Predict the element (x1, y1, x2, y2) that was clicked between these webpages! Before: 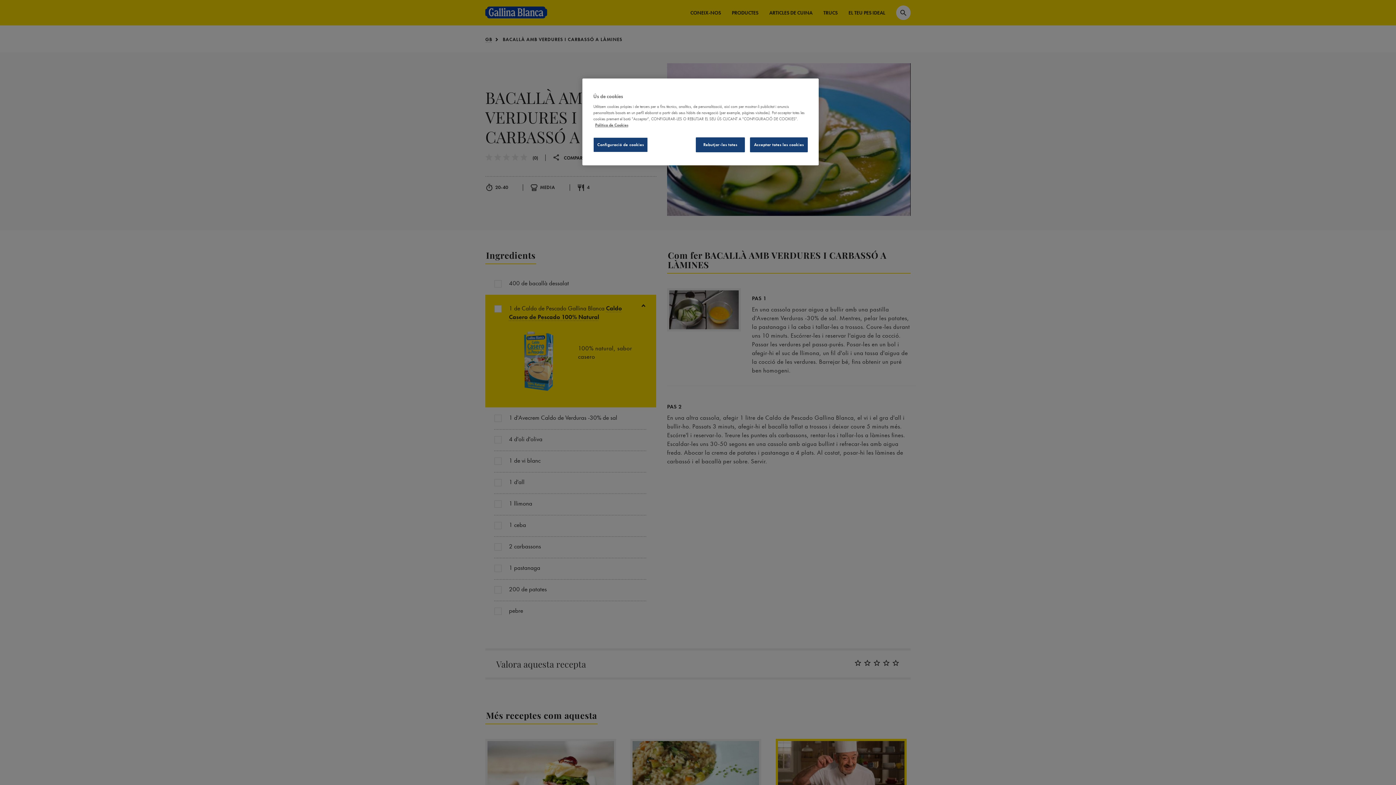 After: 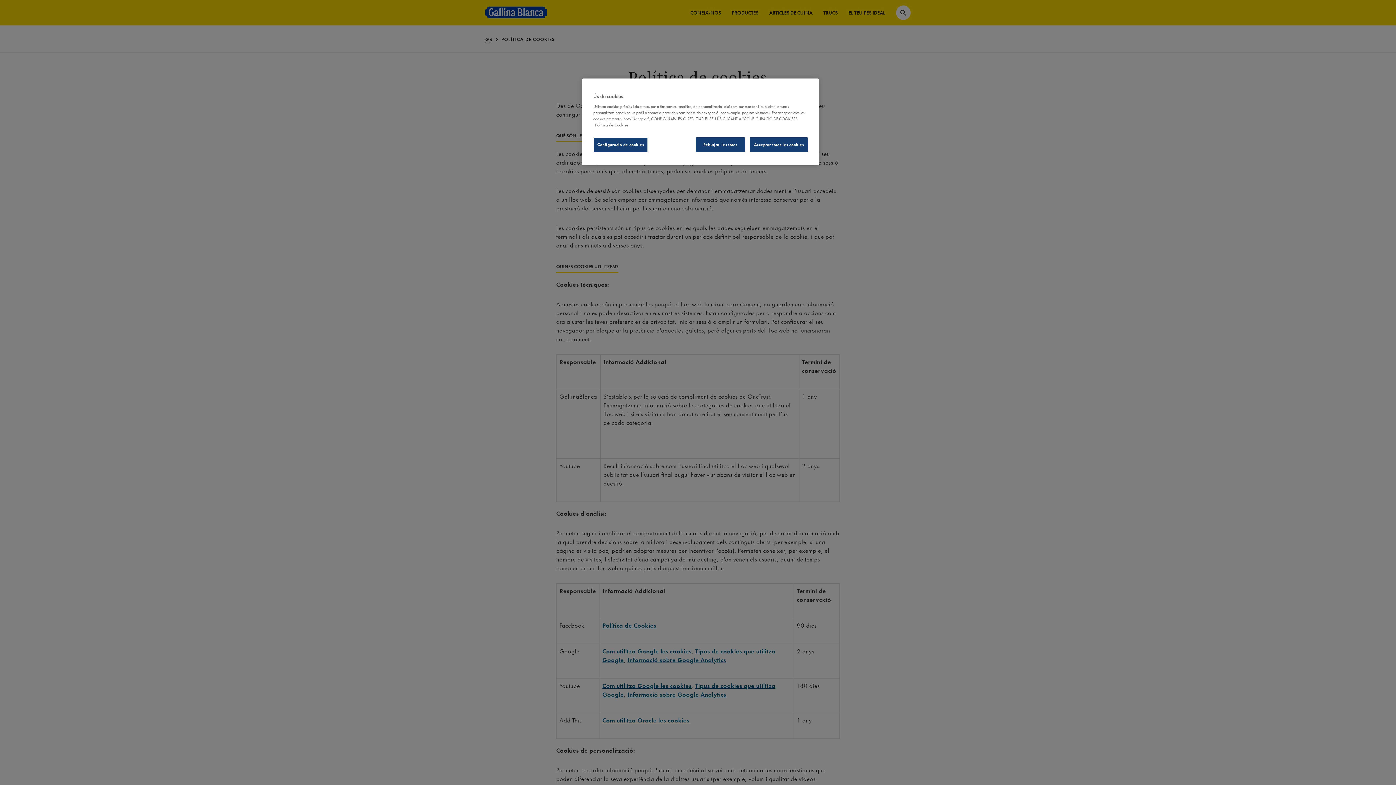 Action: bbox: (595, 122, 628, 127) label: Més informació sobre la teva privacitat